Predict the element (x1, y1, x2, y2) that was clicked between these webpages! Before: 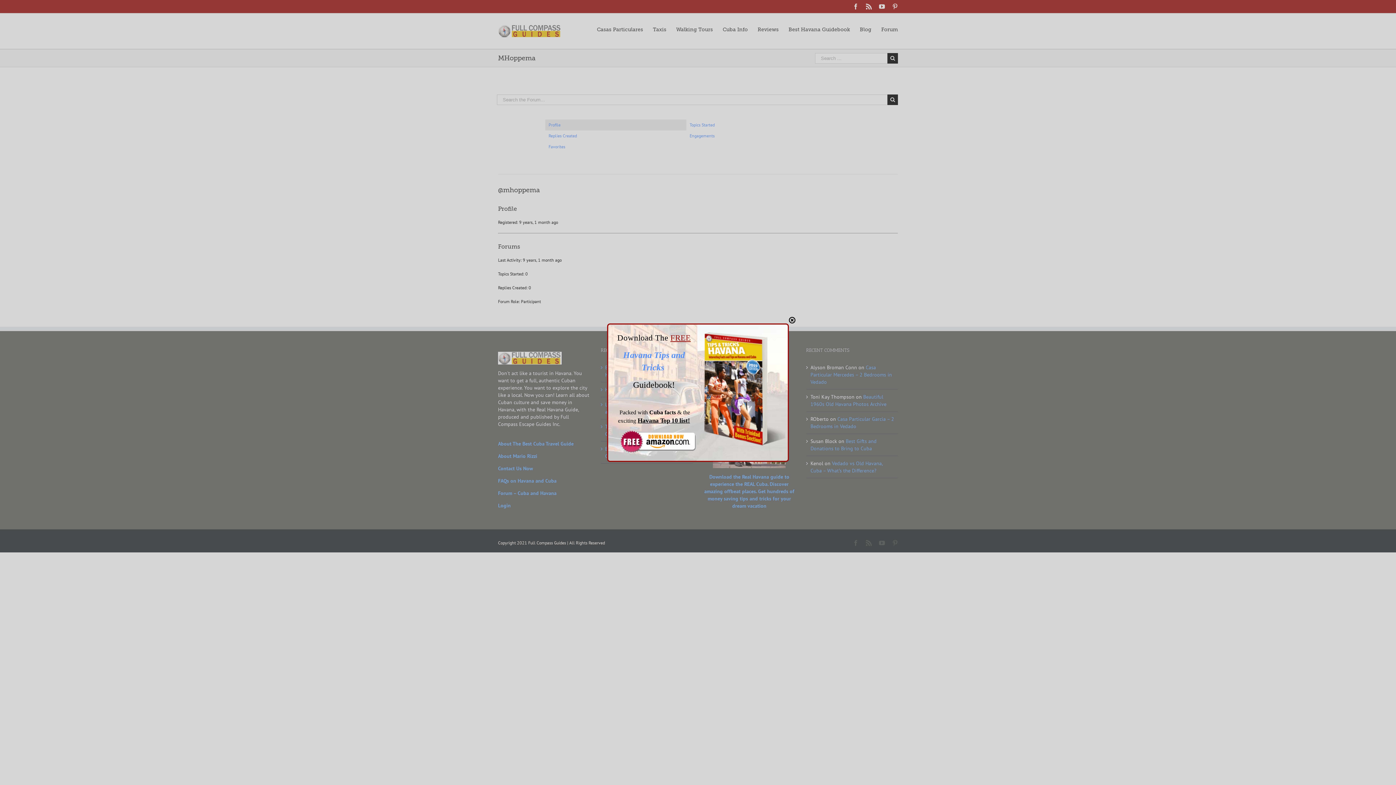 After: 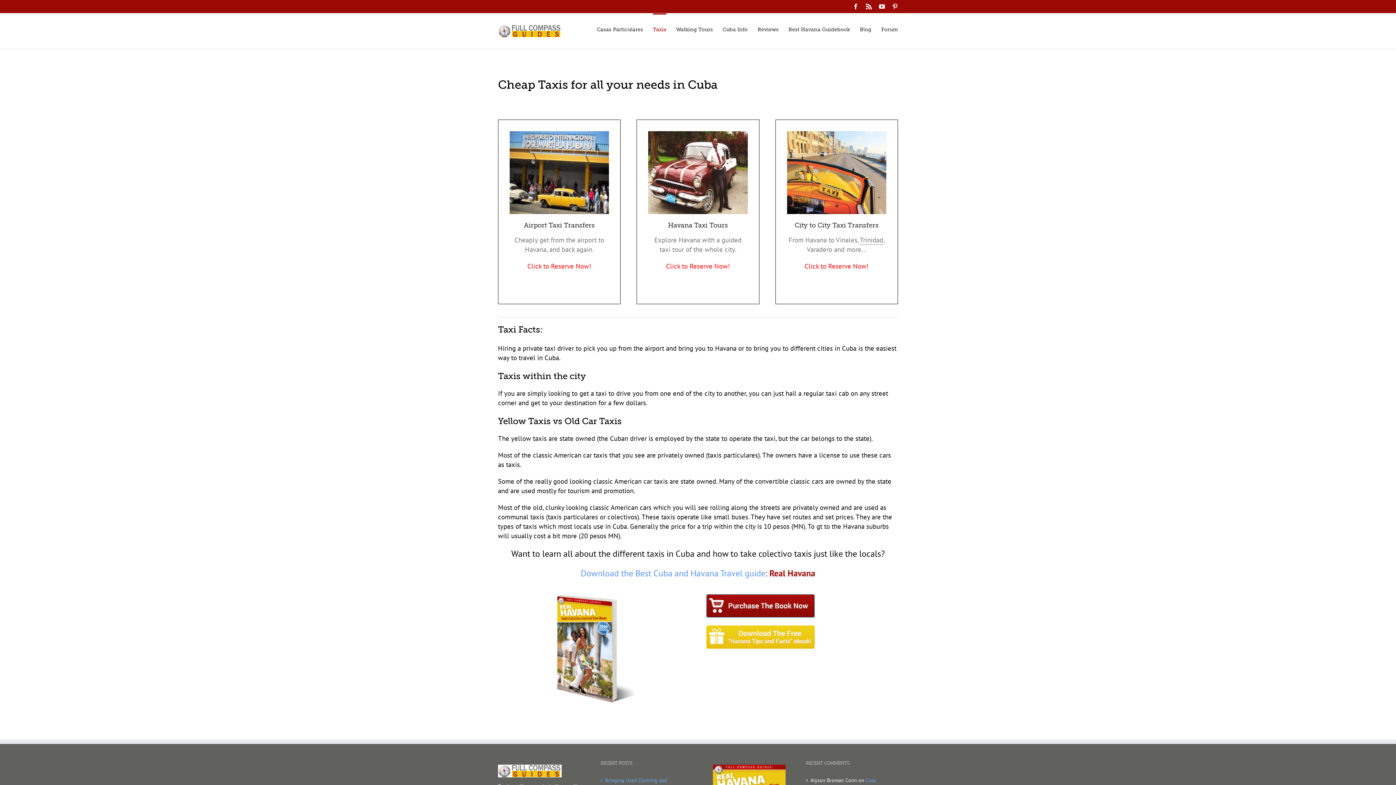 Action: bbox: (653, 13, 666, 44) label: Taxis